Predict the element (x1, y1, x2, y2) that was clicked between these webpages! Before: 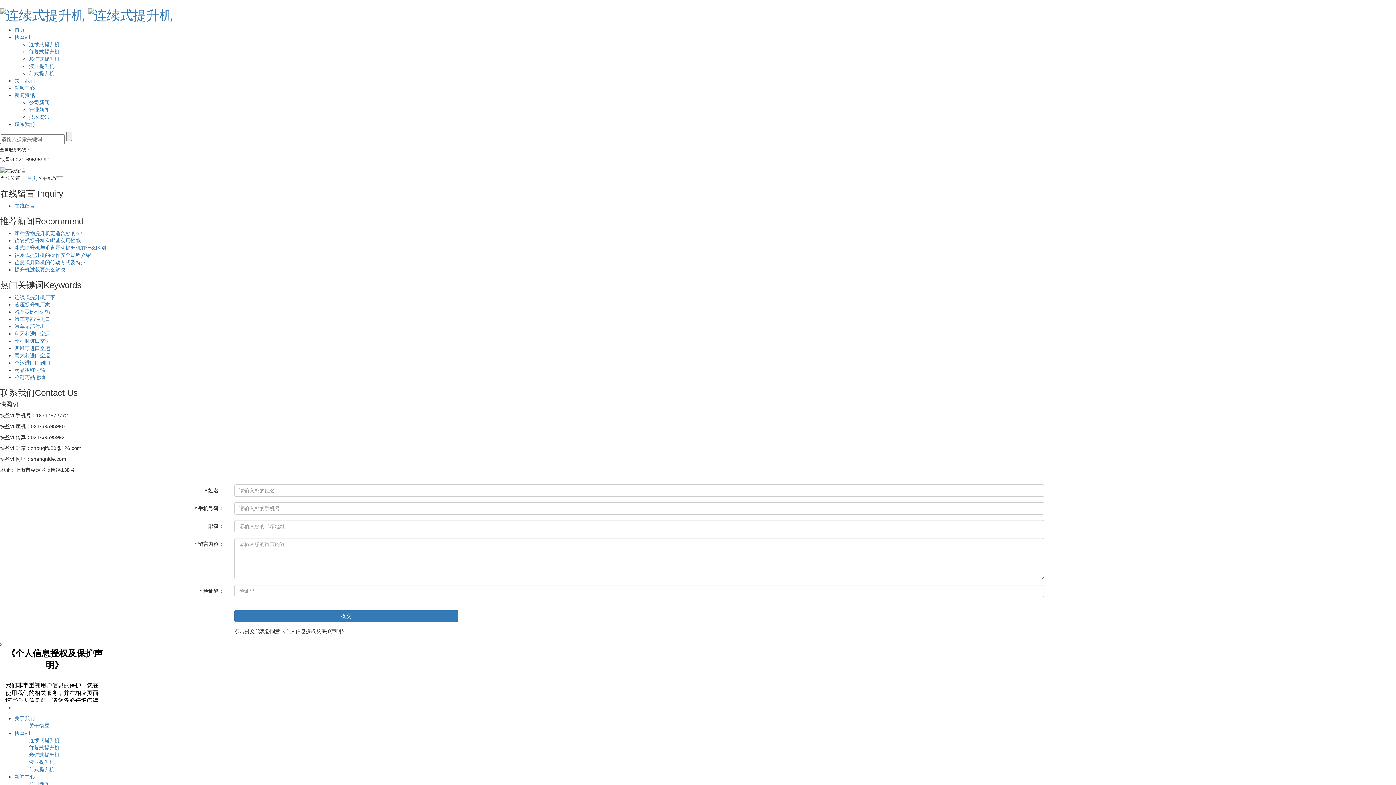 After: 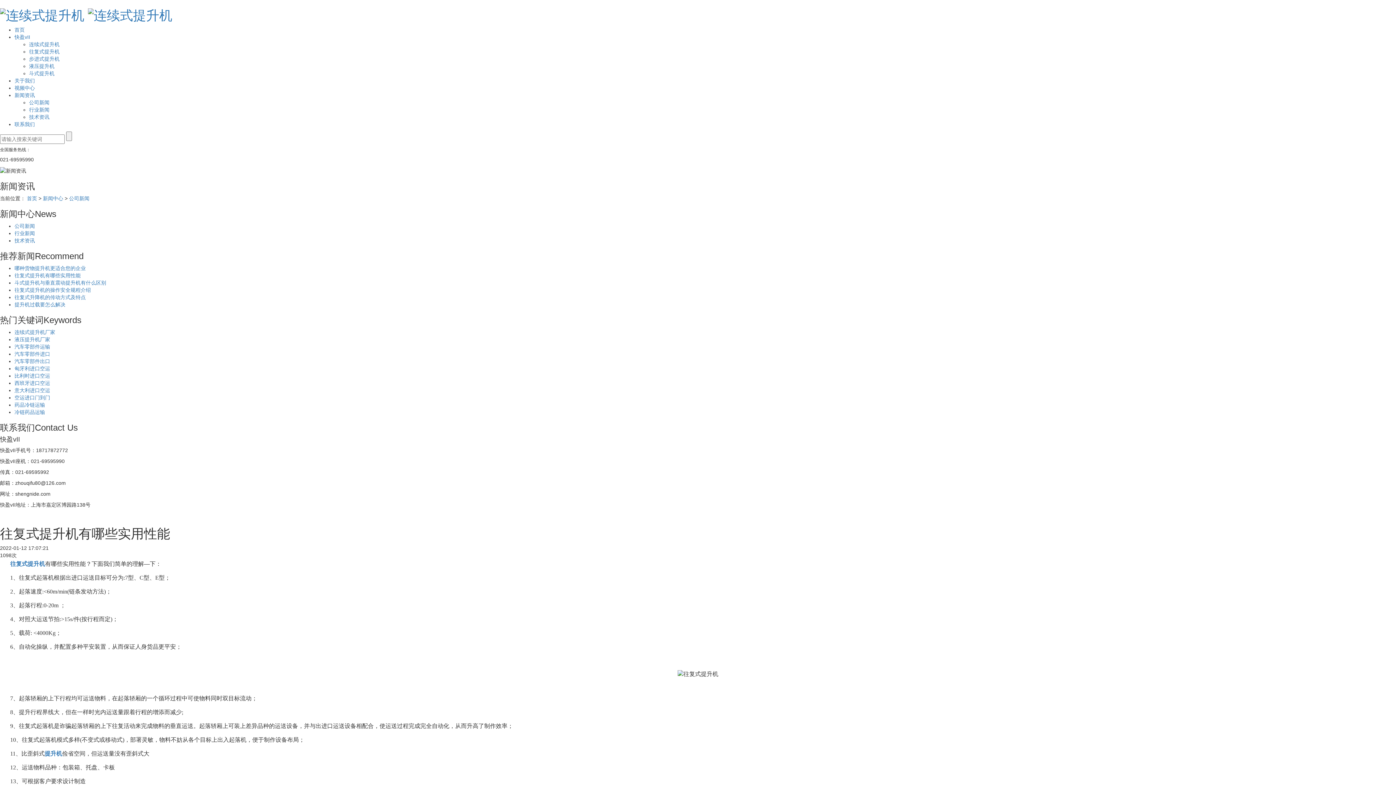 Action: bbox: (14, 237, 80, 243) label: 往复式提升机有哪些实用性能